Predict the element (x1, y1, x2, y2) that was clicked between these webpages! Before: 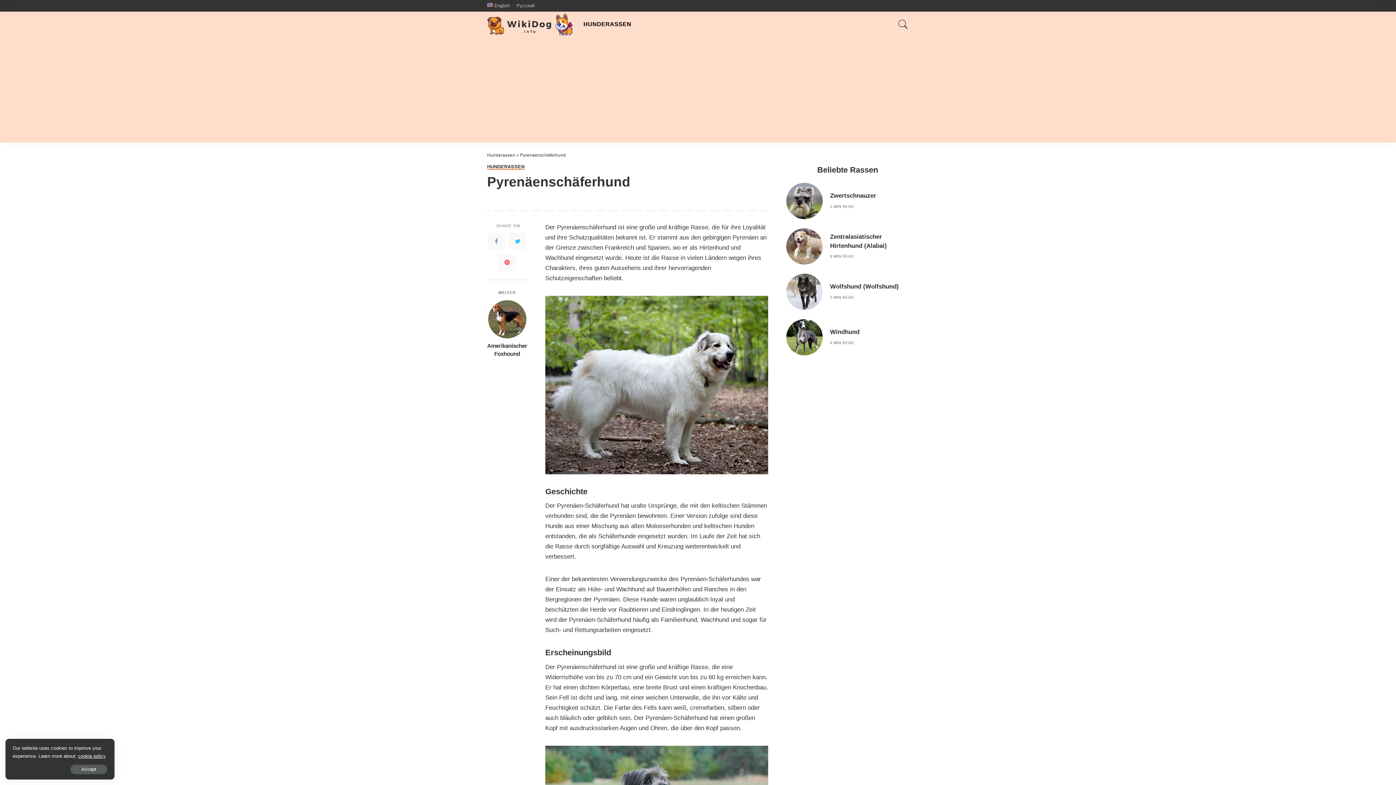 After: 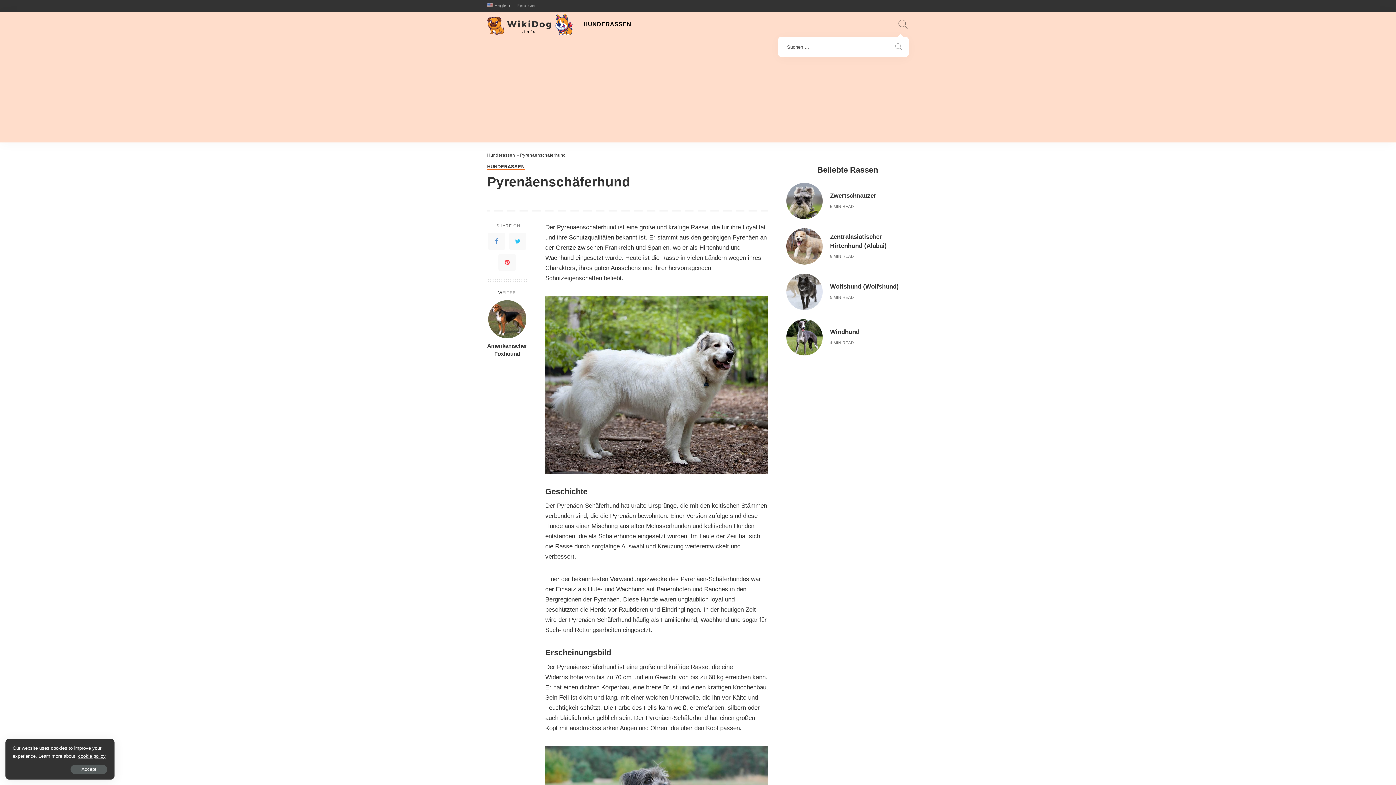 Action: bbox: (897, 11, 909, 37)